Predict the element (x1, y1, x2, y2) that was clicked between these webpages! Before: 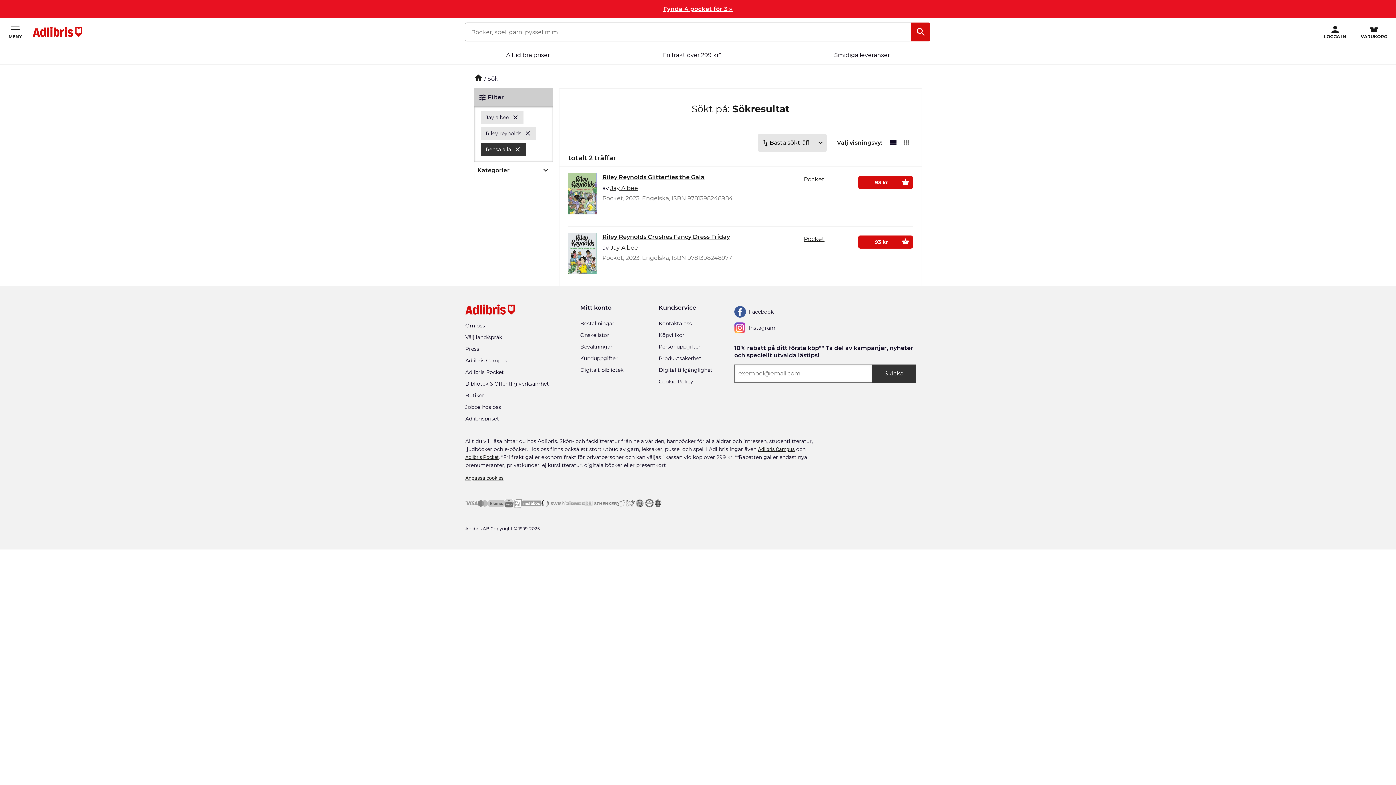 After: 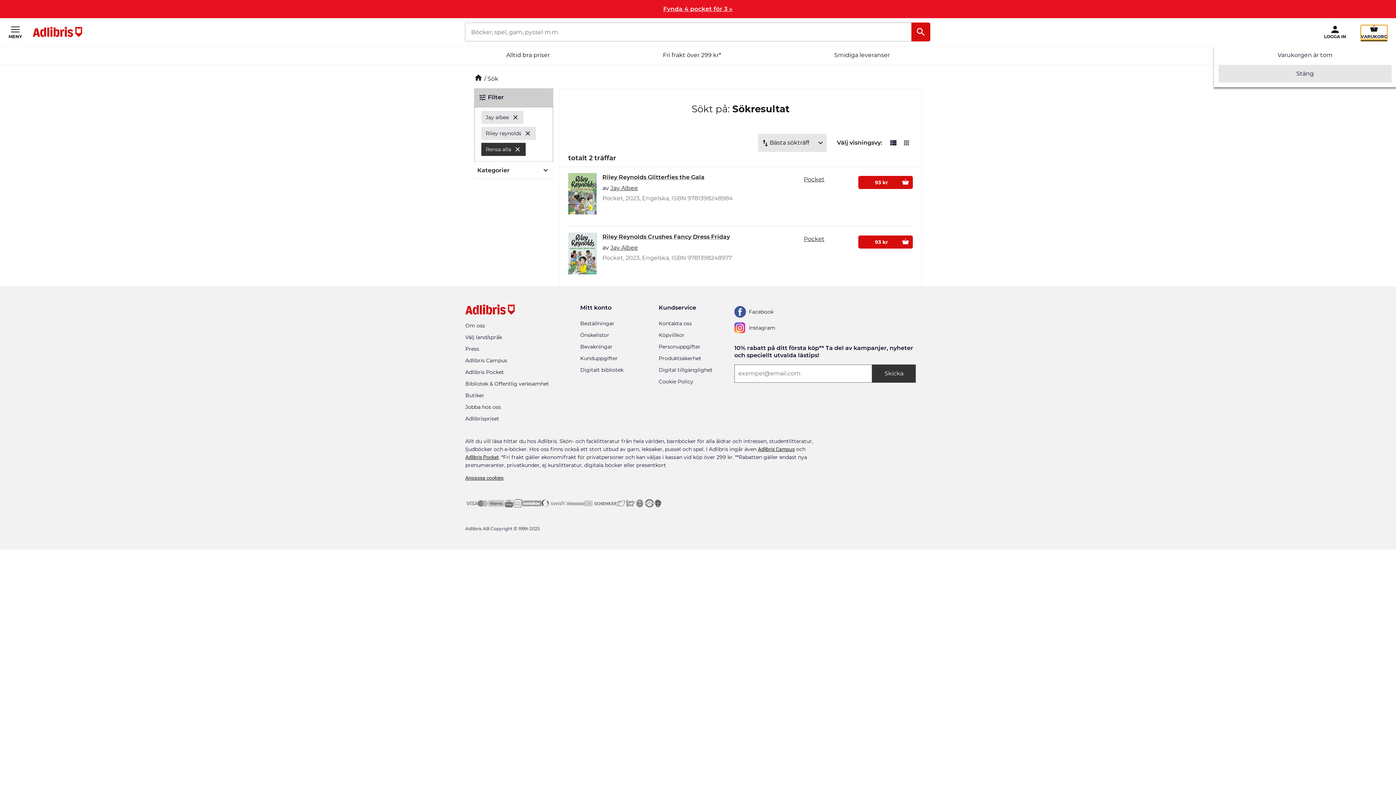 Action: label: VARUKORG bbox: (1361, 25, 1387, 38)